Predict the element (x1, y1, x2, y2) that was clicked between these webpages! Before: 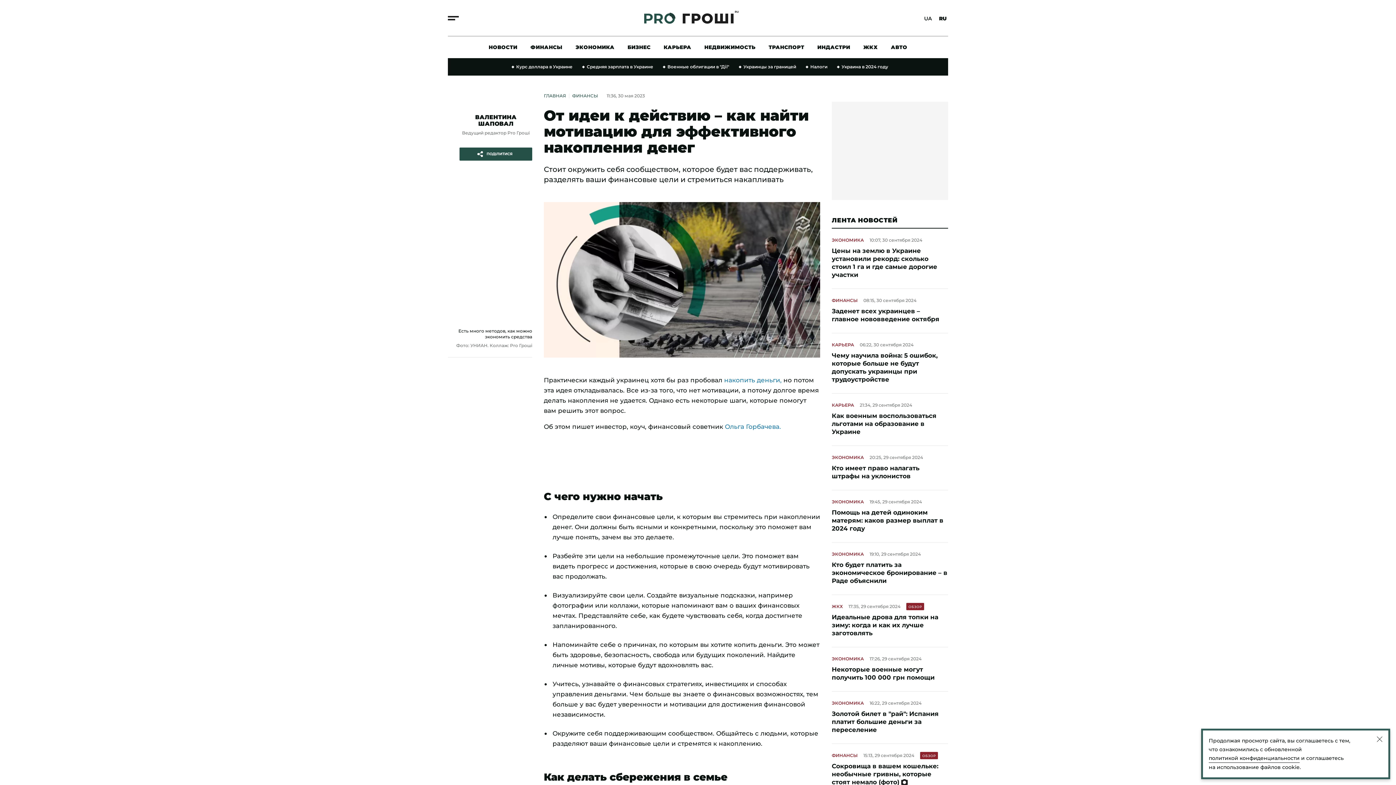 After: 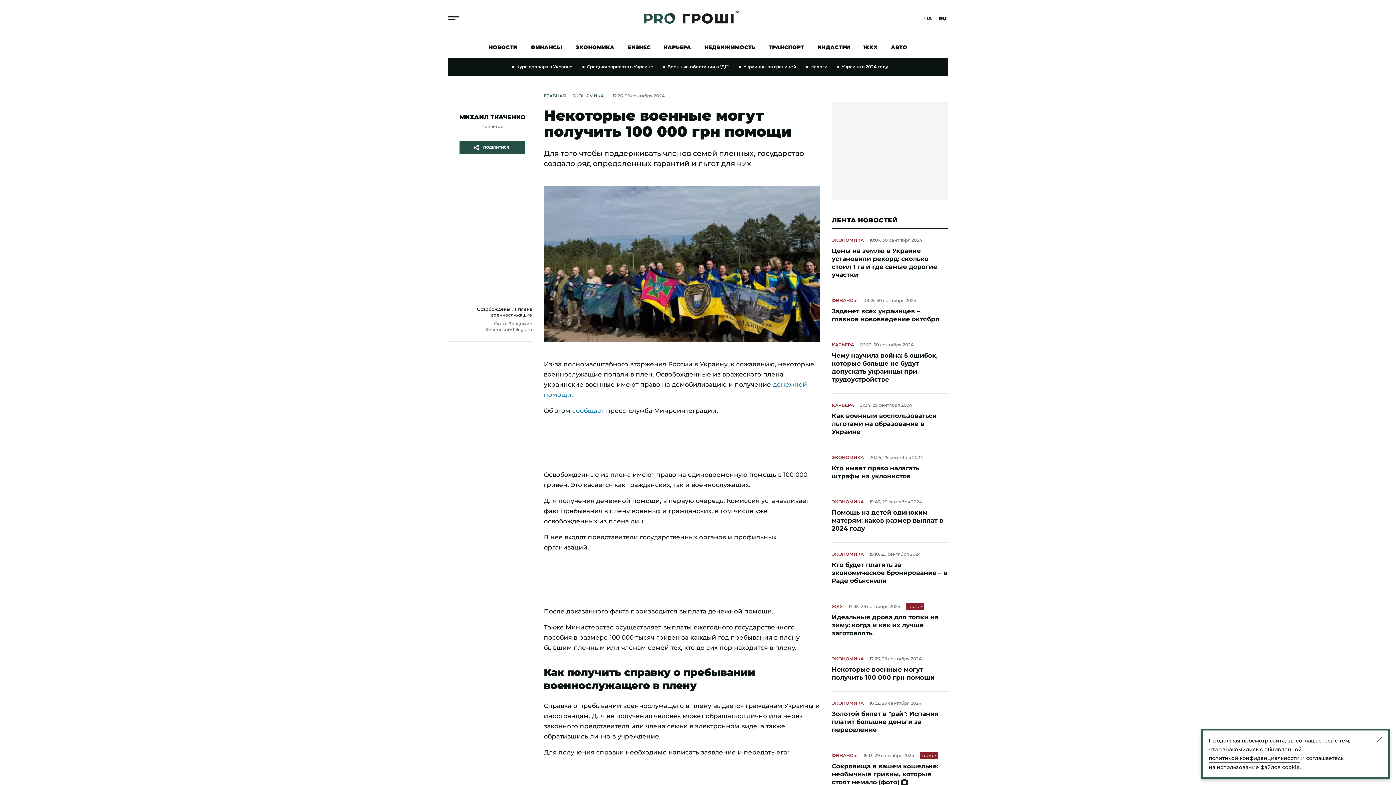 Action: bbox: (832, 666, 934, 681) label: Некоторые военные могут получить 100 000 грн помощи